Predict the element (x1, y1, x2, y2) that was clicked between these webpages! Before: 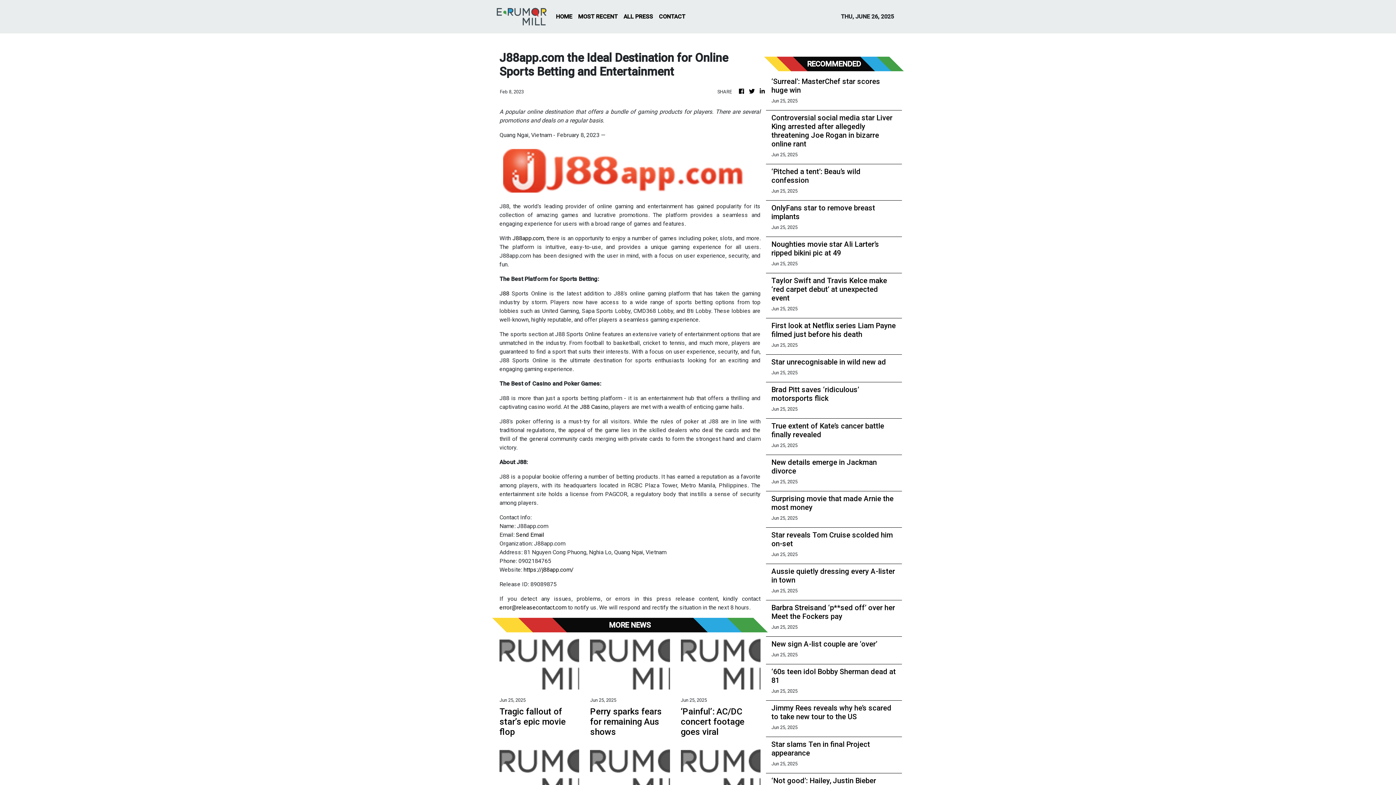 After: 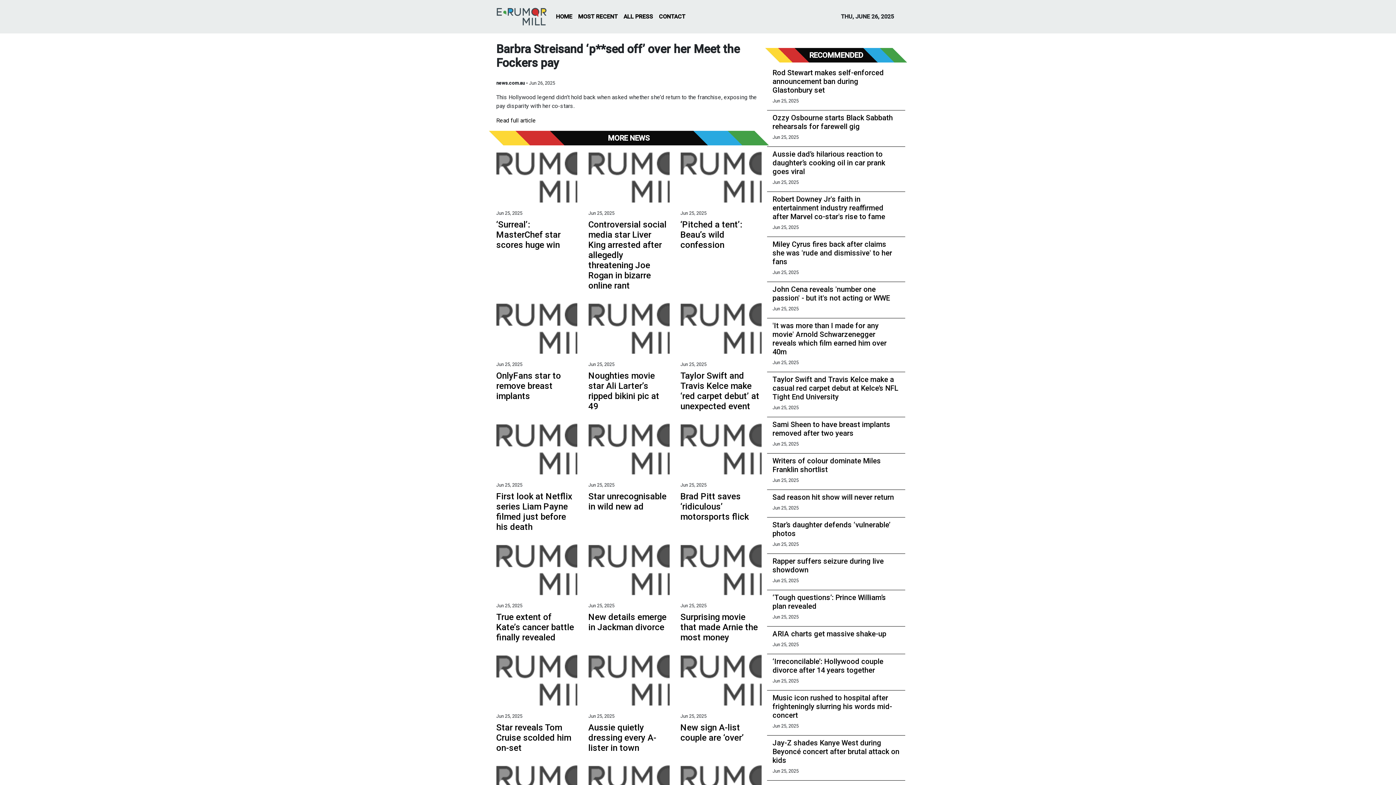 Action: label: Barbra Streisand ‘p**sed off’ over her Meet the Fockers pay bbox: (771, 603, 896, 621)